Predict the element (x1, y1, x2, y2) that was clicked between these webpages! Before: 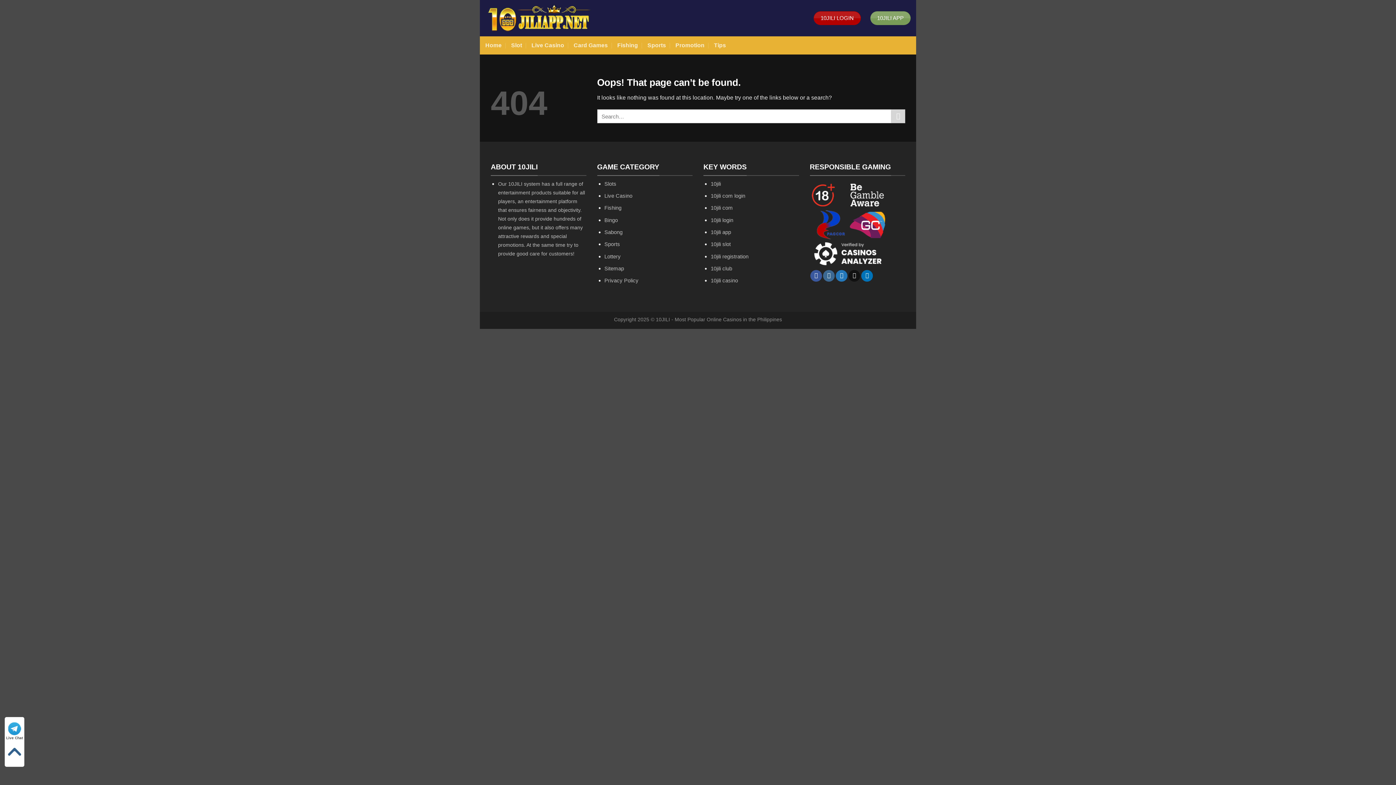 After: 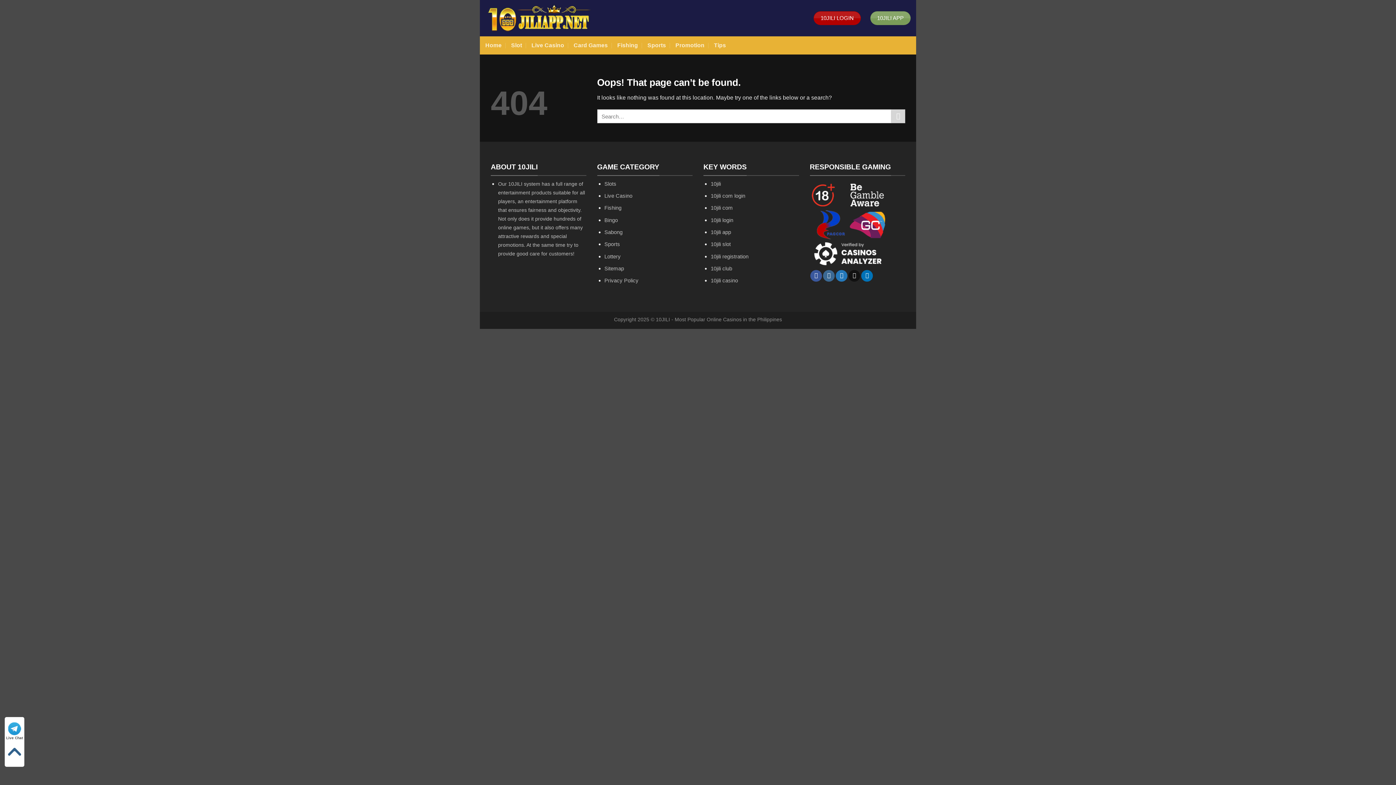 Action: bbox: (710, 241, 730, 247) label: 10jili slot